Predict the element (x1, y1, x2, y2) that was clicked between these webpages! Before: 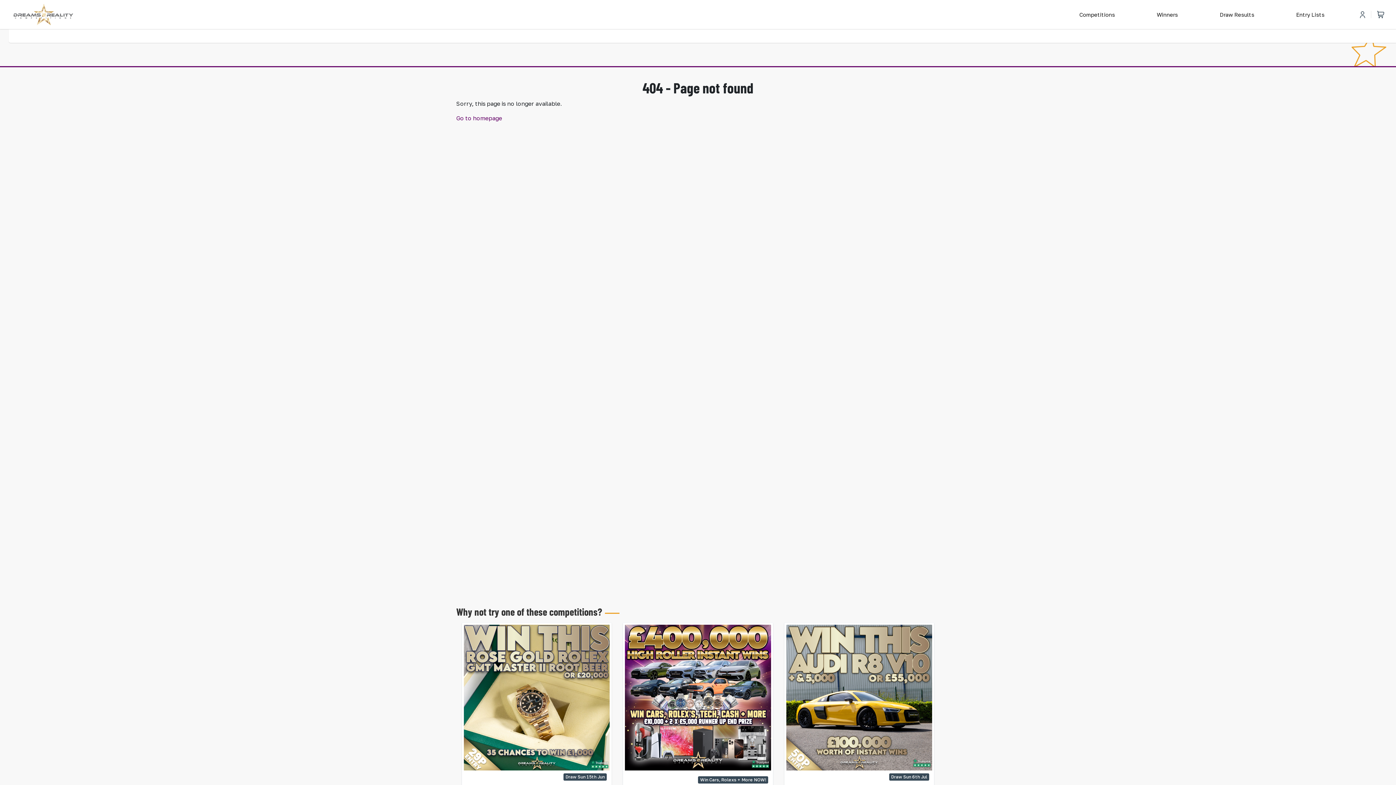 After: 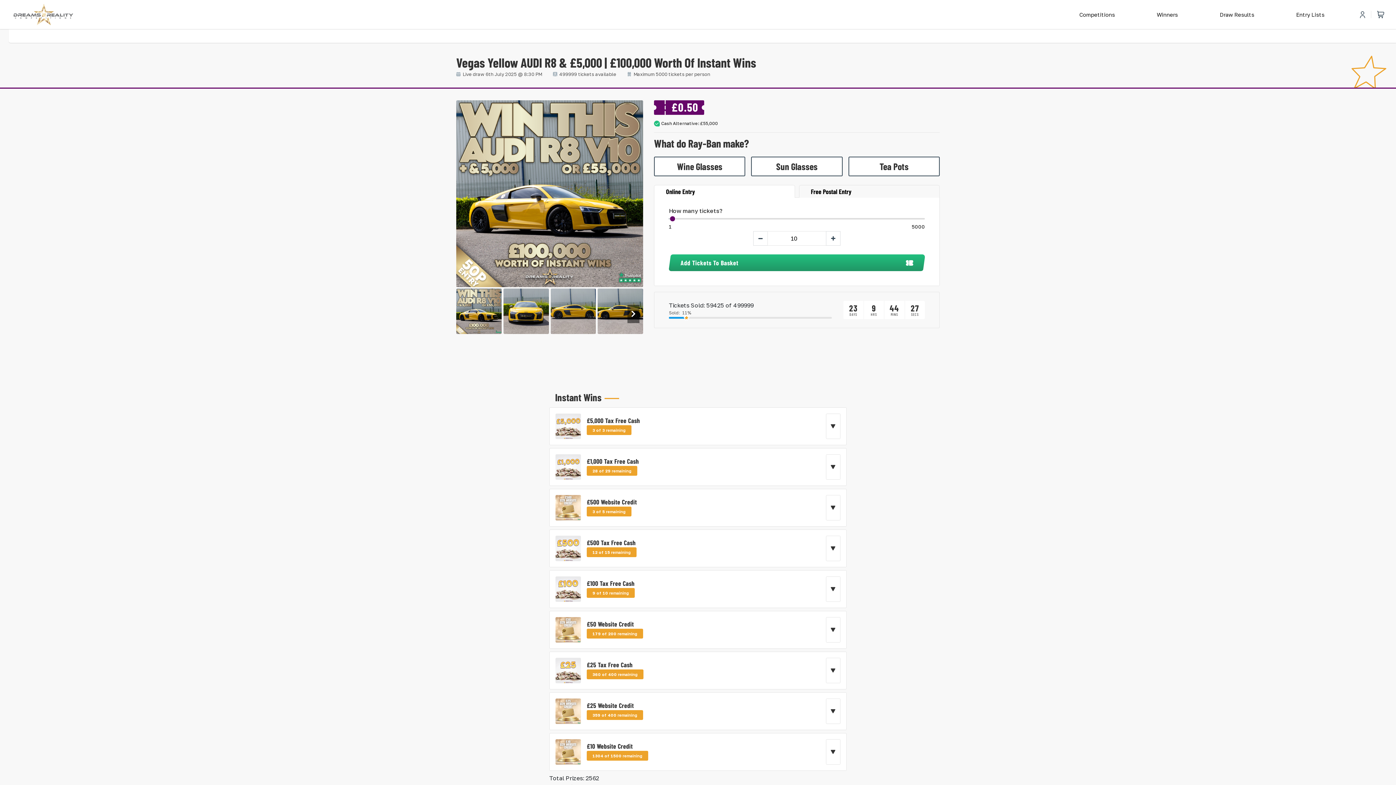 Action: bbox: (786, 625, 932, 846) label: Draw Sun 6th Jul
 11% Sold
£0.50
Vegas Yellow AUDI R8 & £5,000 | £100,000 Worth Of Instant Wins
Cash Alternative: £55,000